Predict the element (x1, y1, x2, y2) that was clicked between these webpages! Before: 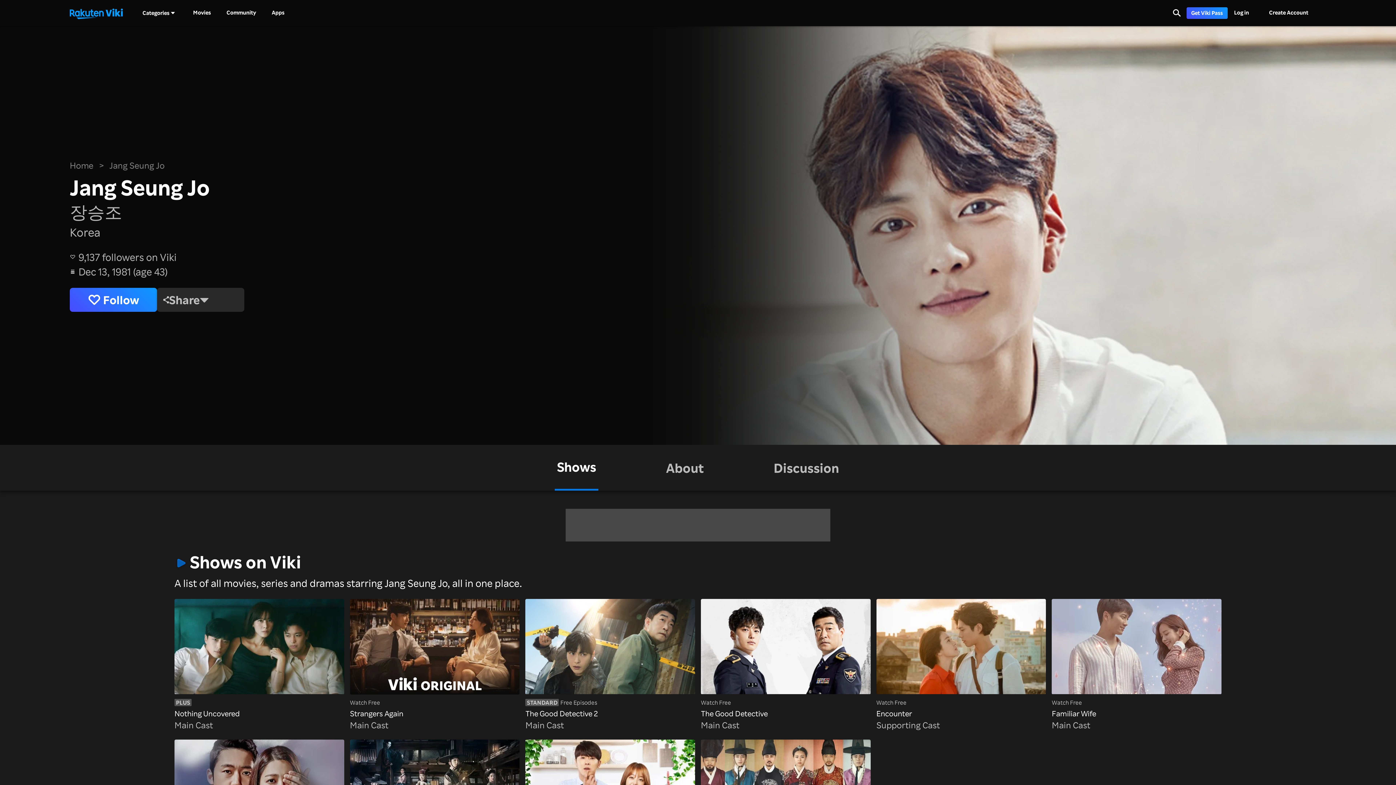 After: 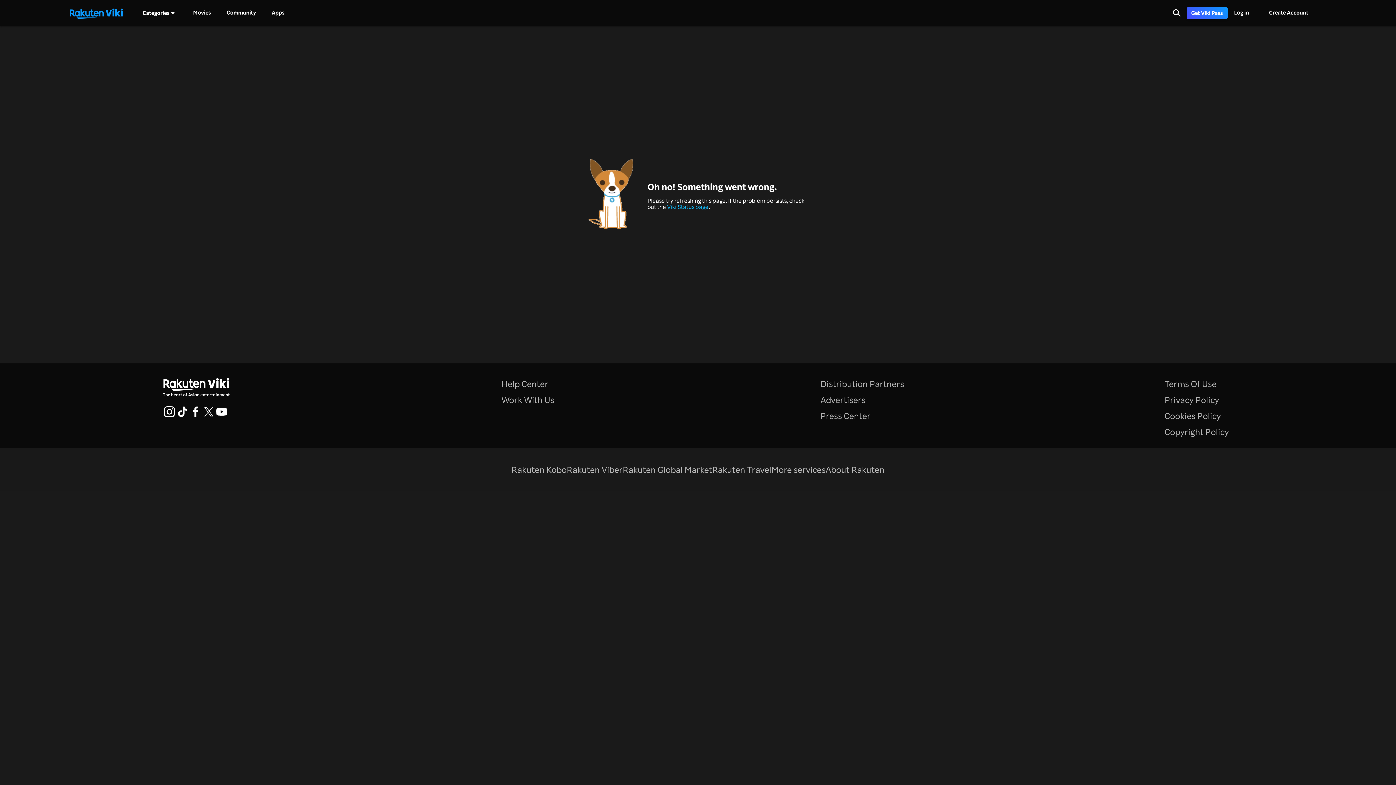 Action: bbox: (350, 599, 519, 719) label: Strangers Again